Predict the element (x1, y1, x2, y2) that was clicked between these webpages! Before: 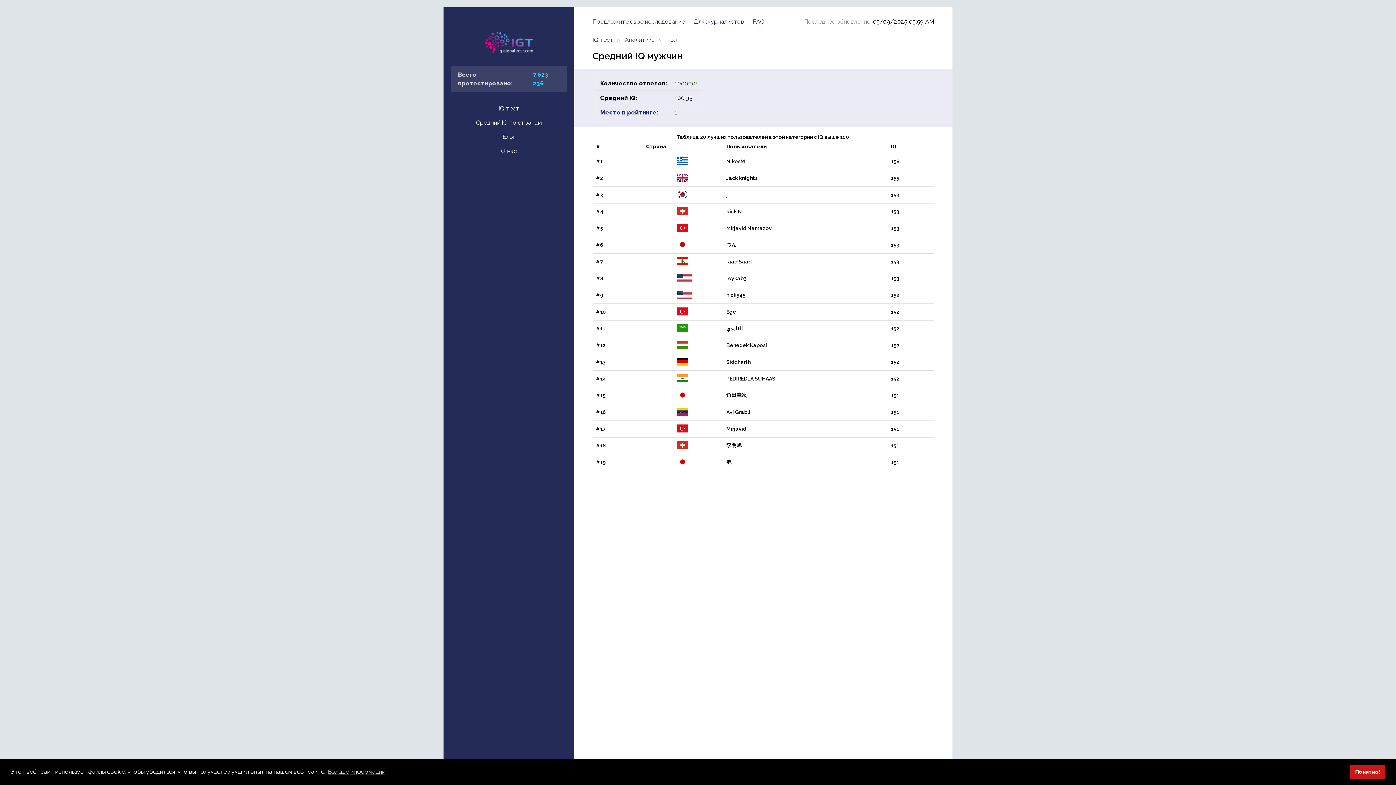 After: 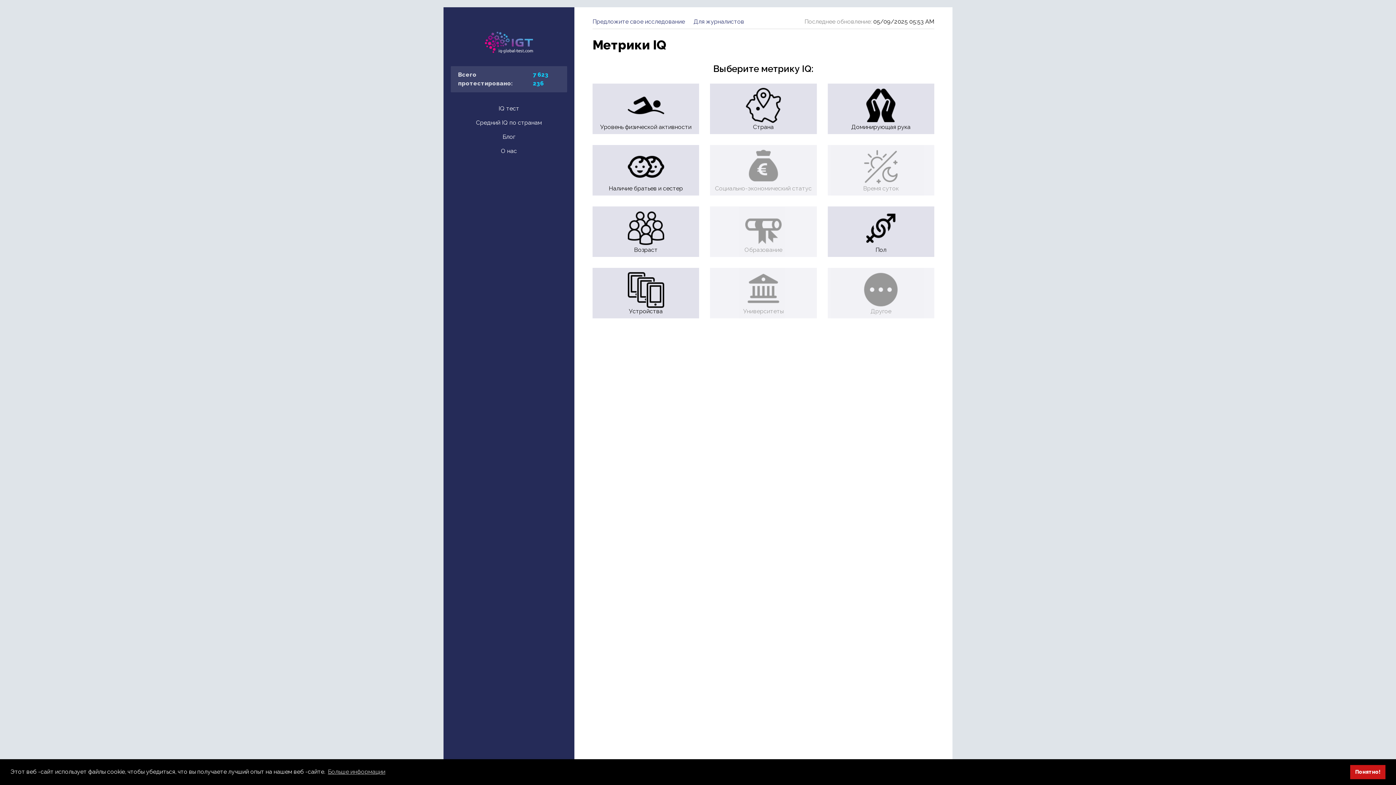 Action: bbox: (753, 18, 772, 25) label: FAQ